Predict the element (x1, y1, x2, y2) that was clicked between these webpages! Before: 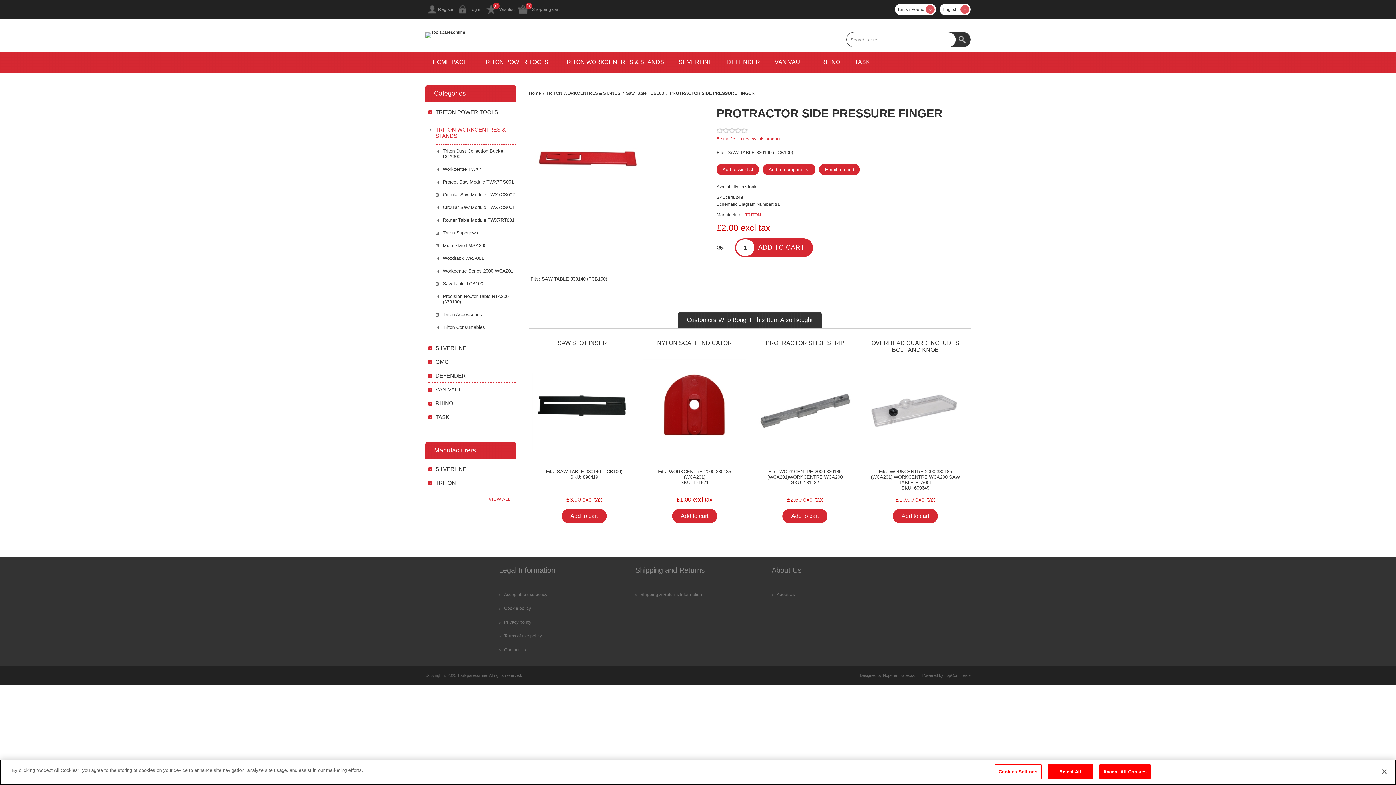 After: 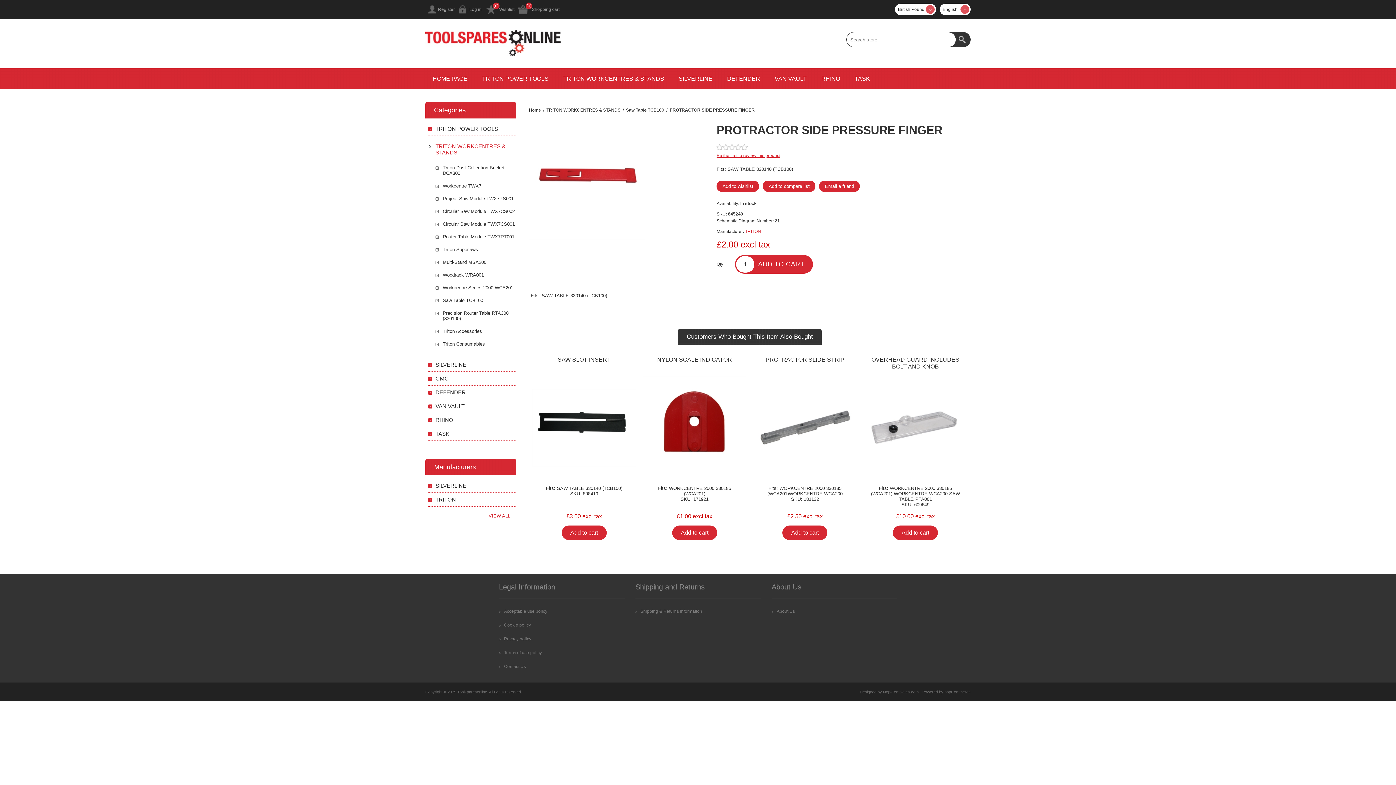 Action: label: Accept All Cookies bbox: (1099, 764, 1150, 779)